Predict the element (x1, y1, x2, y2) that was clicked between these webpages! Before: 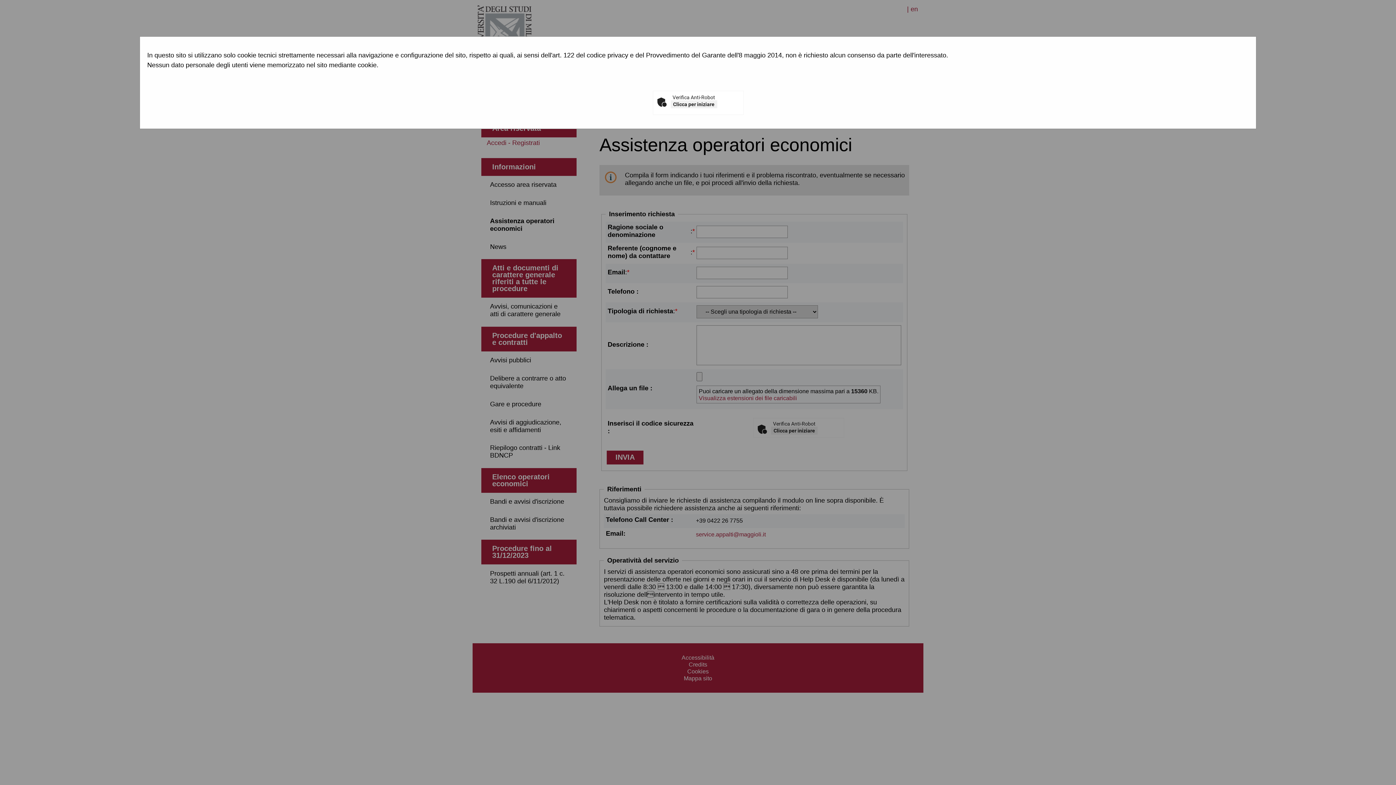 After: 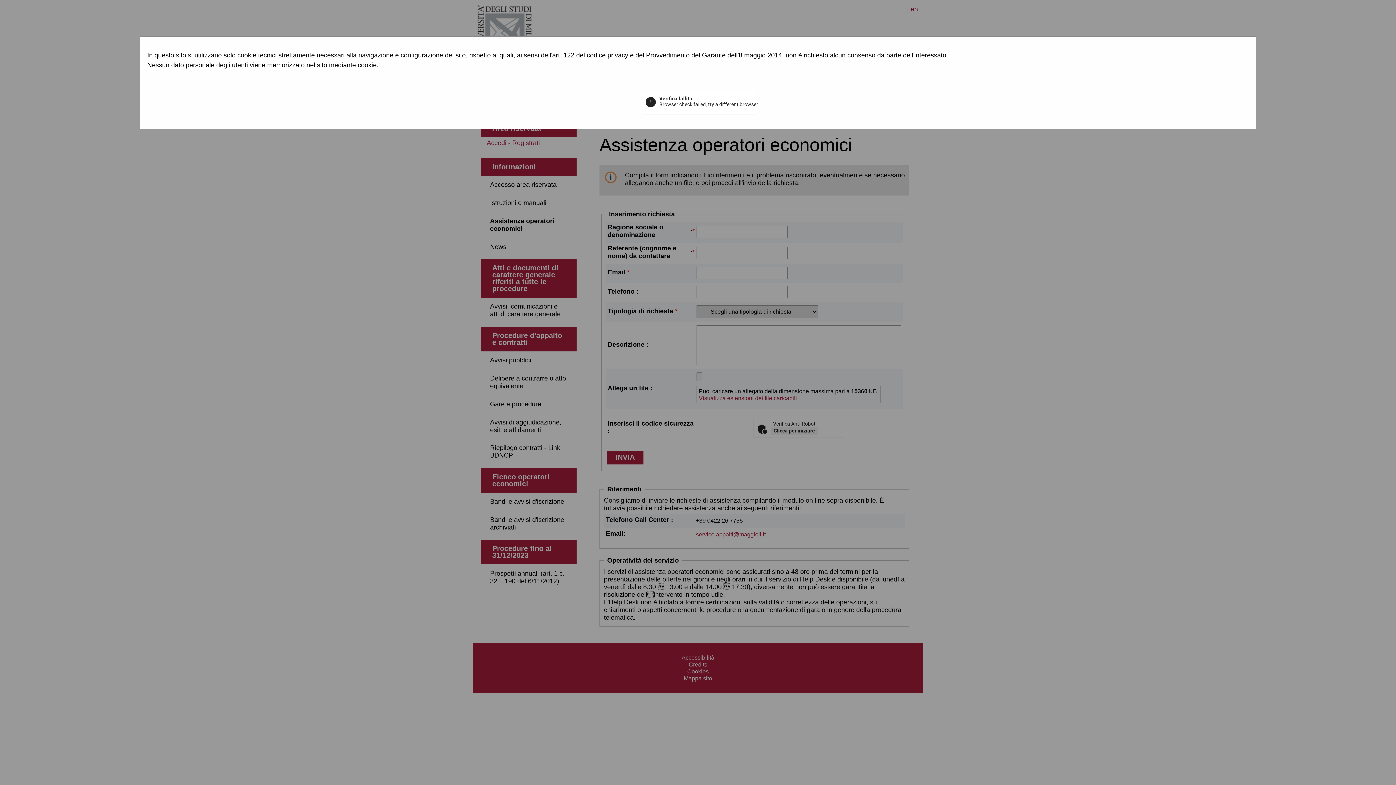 Action: bbox: (670, 100, 717, 108) label: Clicca per iniziare